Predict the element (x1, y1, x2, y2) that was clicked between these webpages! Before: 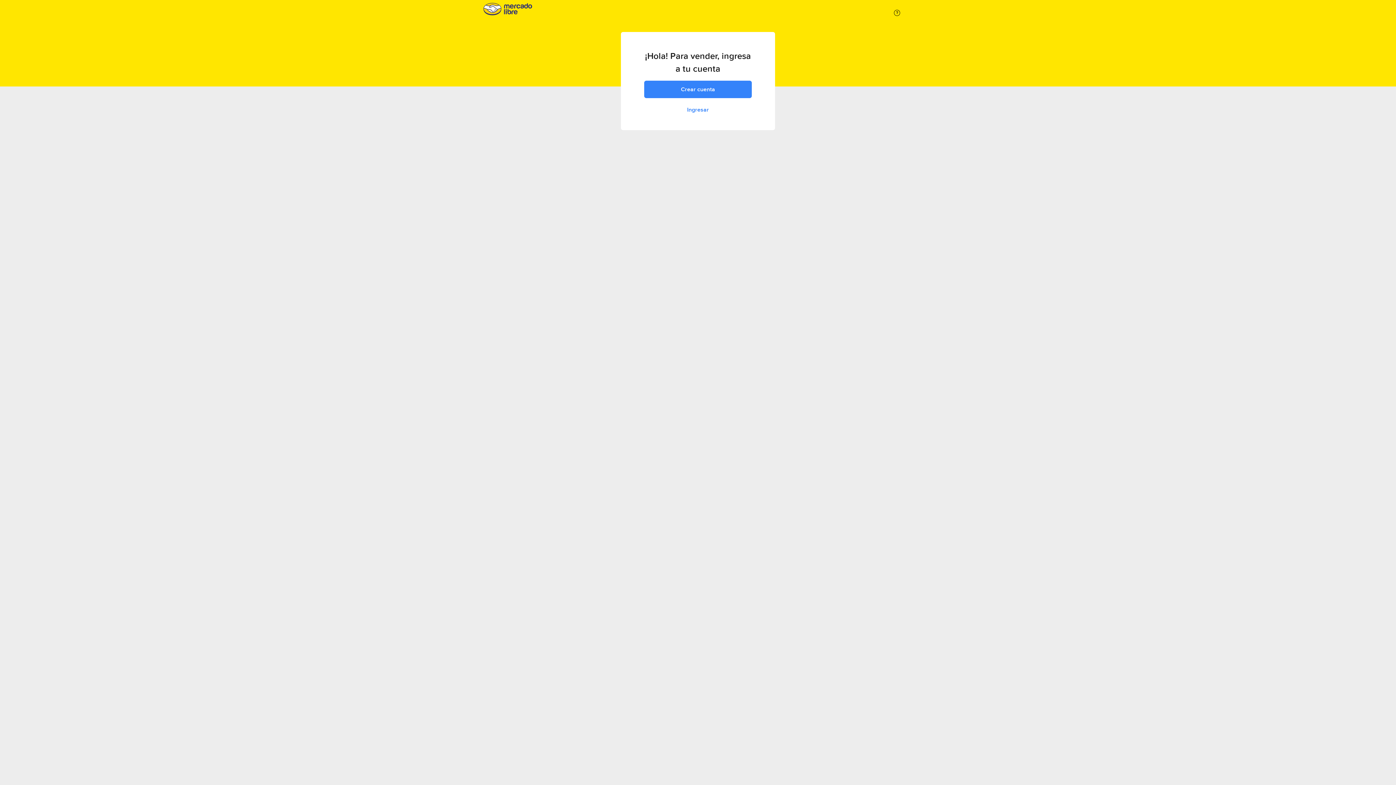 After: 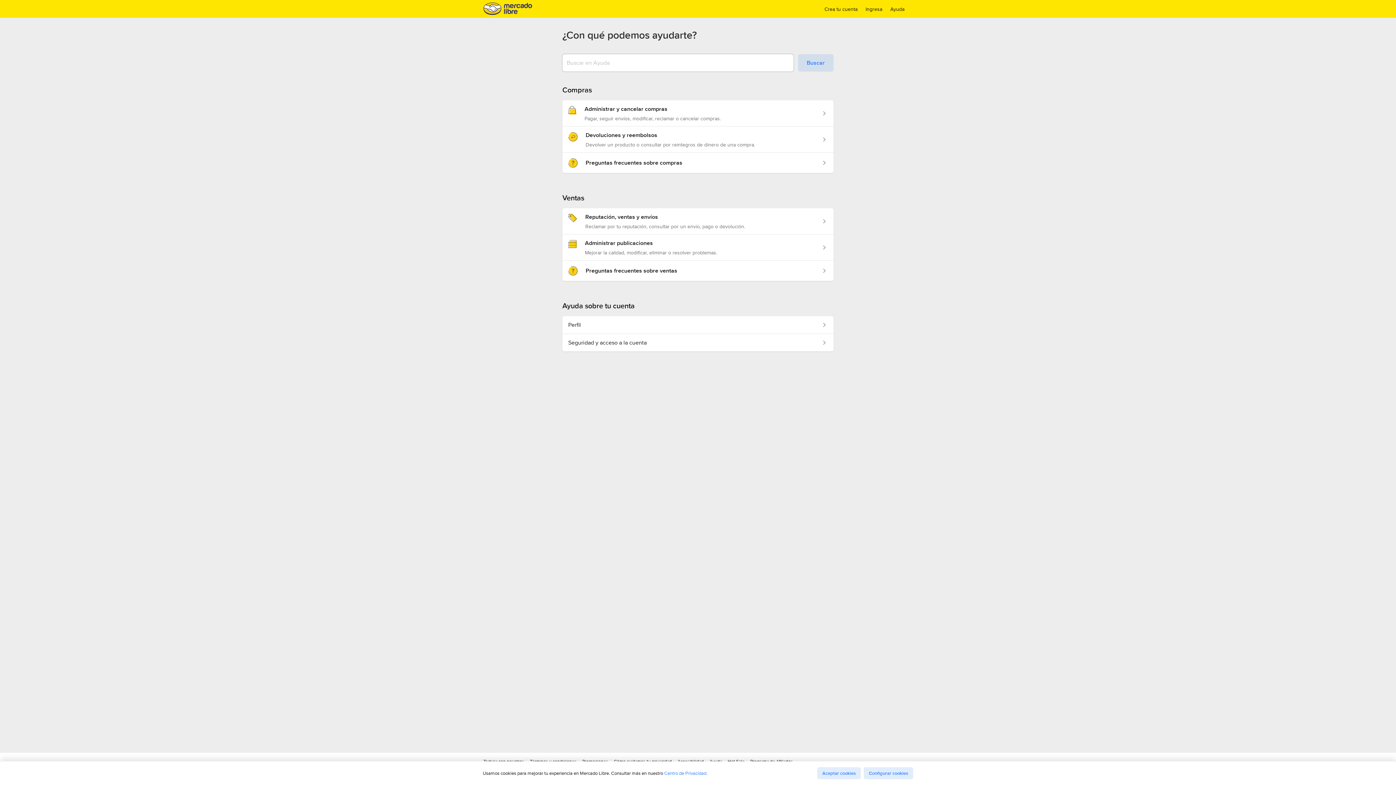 Action: bbox: (894, 8, 900, 17)